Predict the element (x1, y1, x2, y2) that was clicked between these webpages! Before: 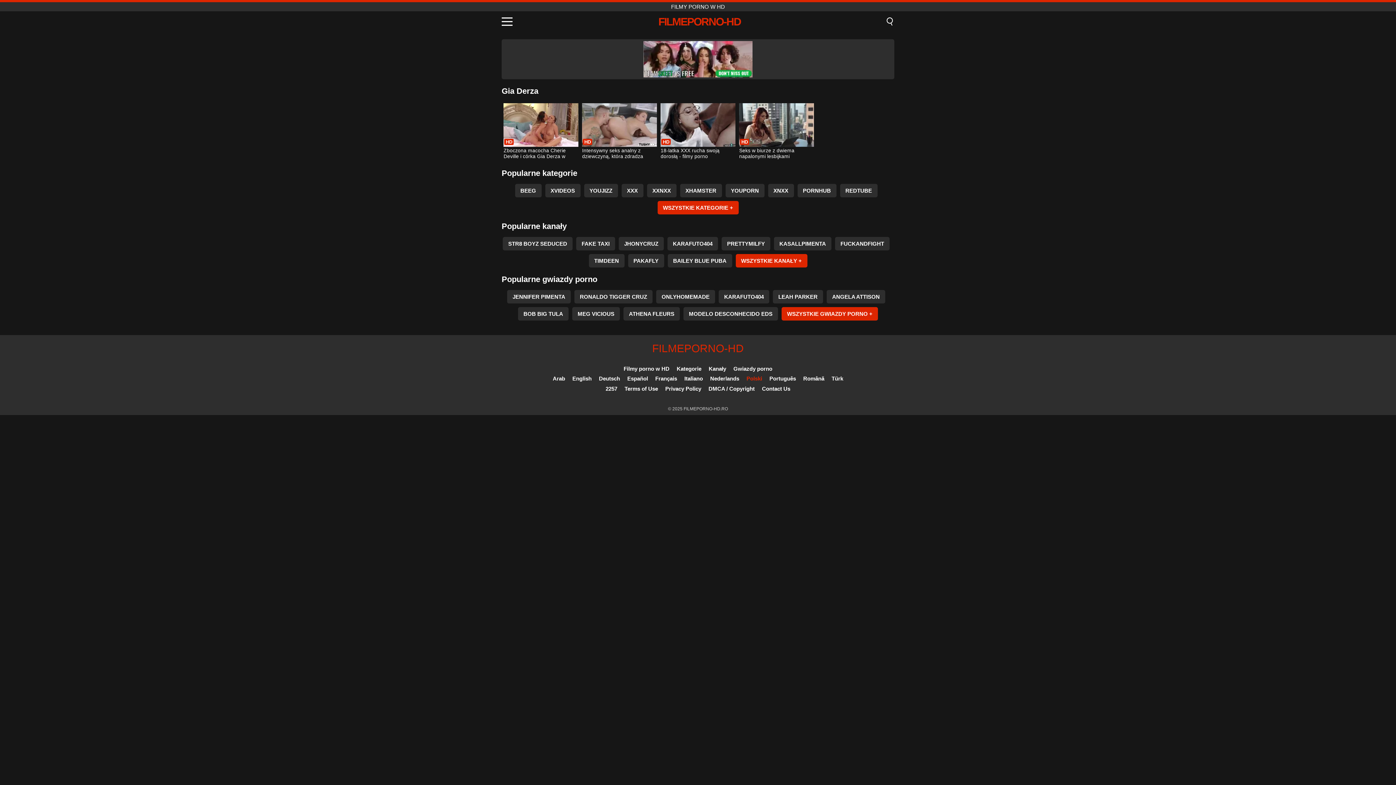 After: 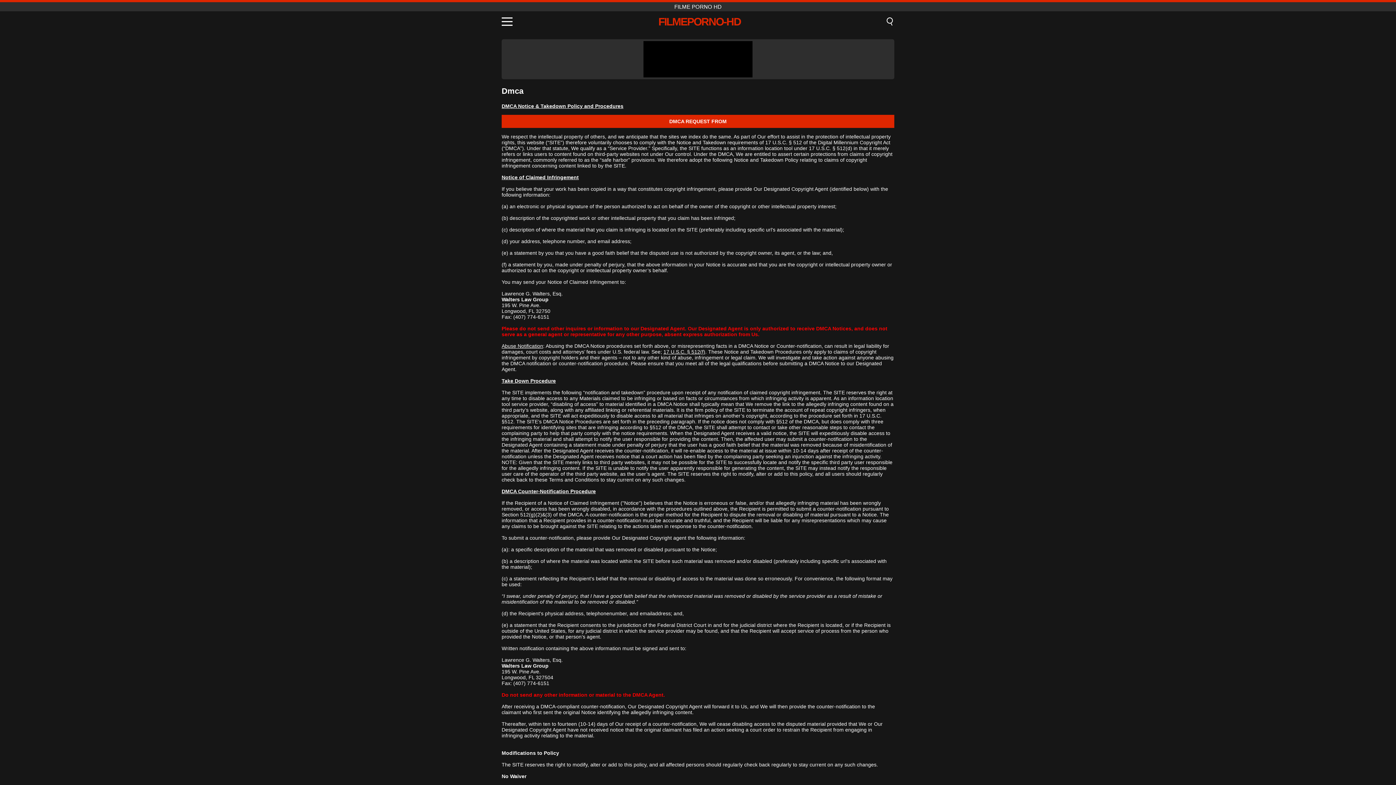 Action: bbox: (708, 385, 754, 392) label: DMCA / Copyright